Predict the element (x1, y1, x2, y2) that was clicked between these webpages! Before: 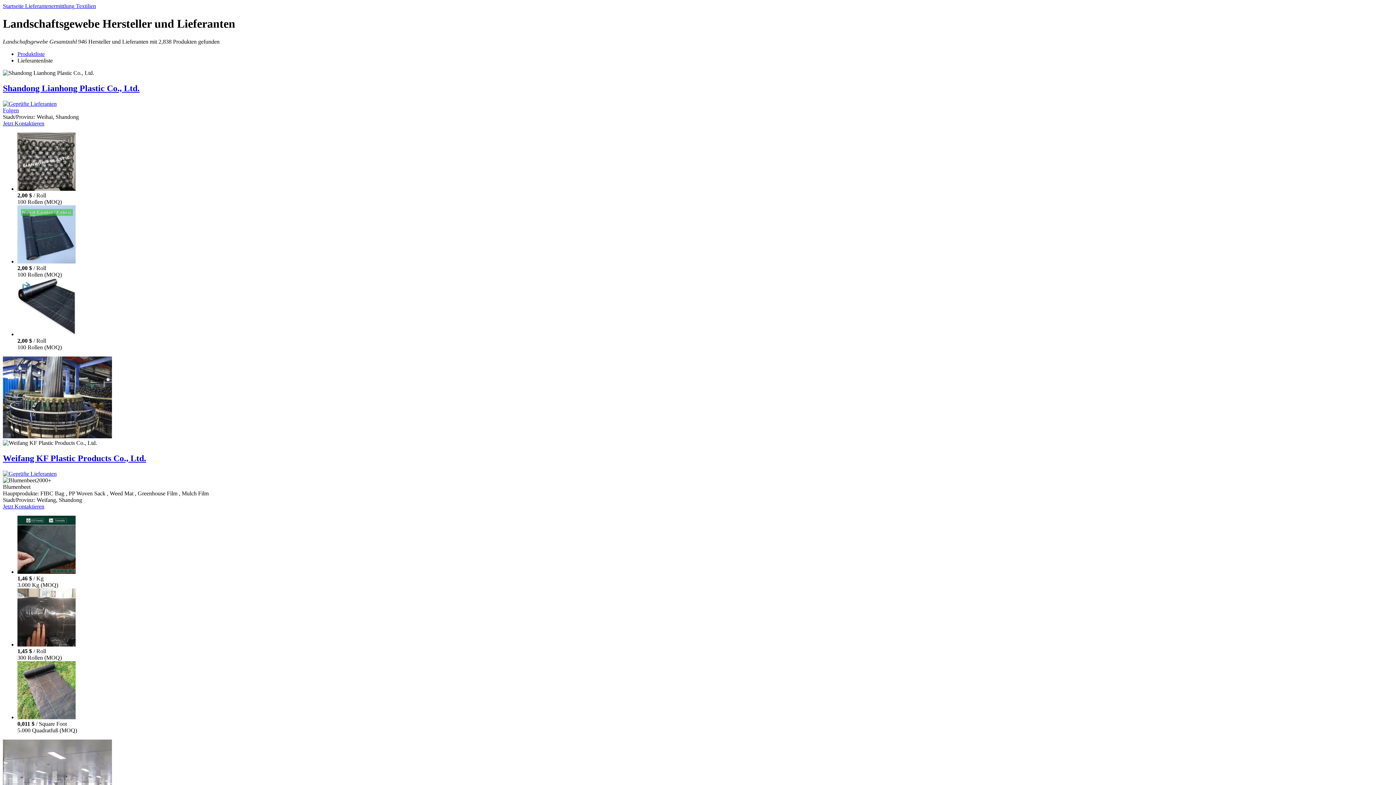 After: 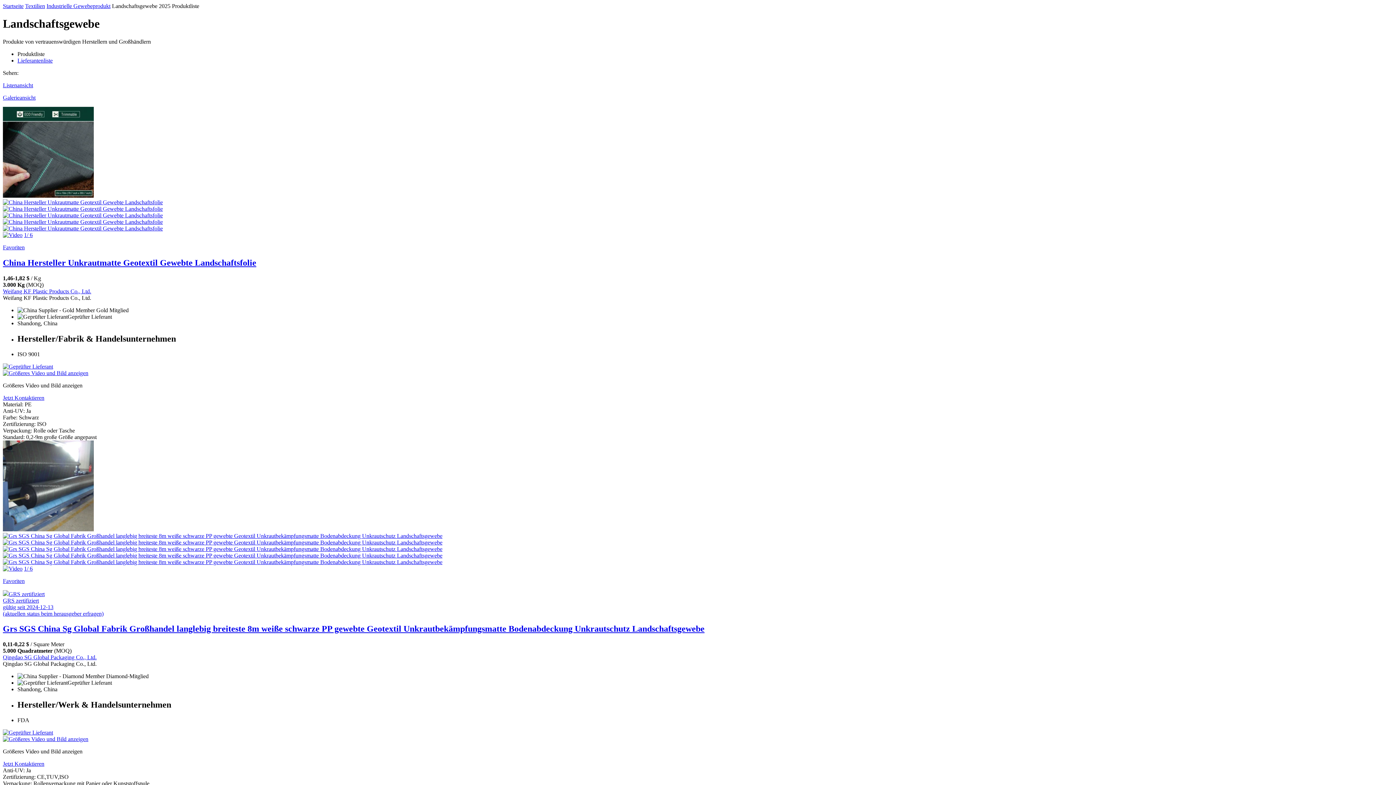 Action: label: Produktliste bbox: (17, 50, 44, 57)